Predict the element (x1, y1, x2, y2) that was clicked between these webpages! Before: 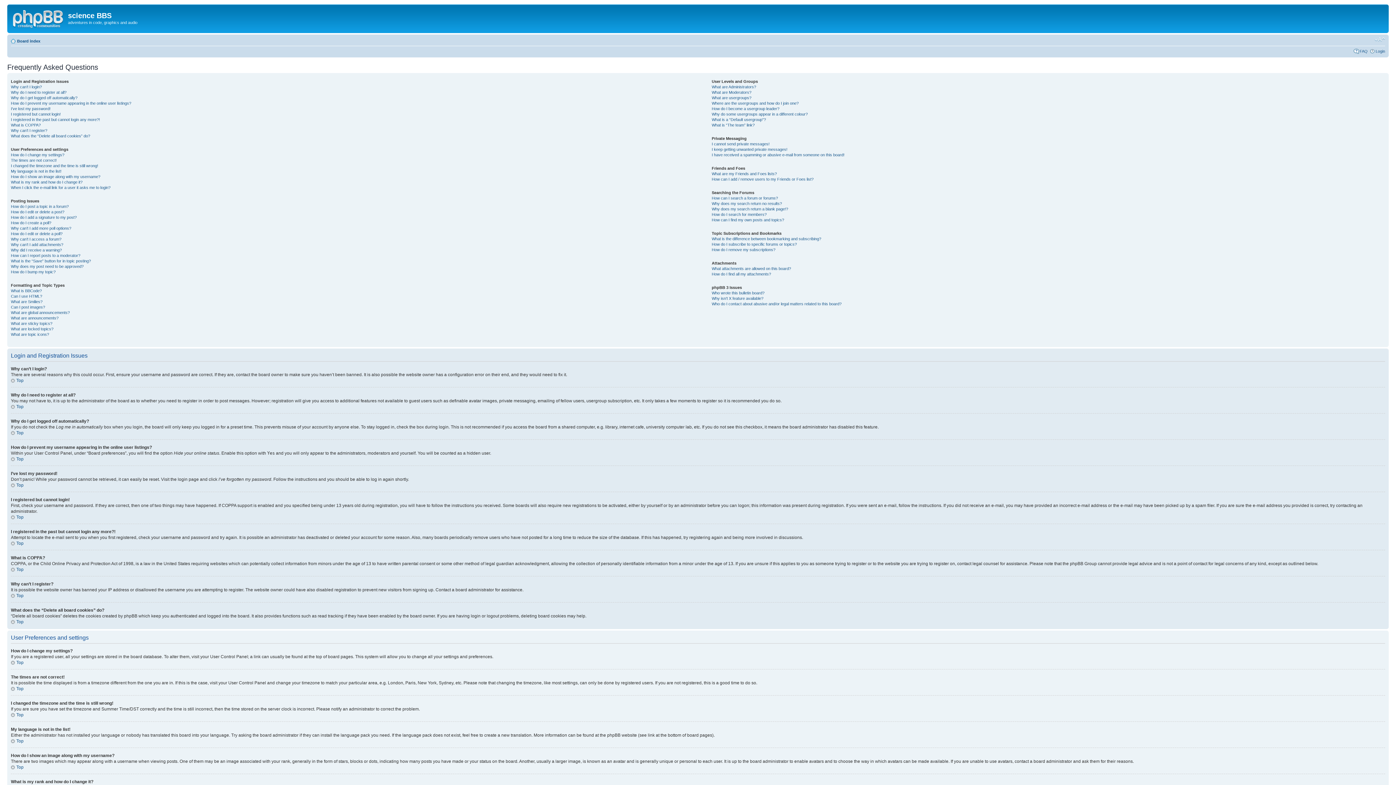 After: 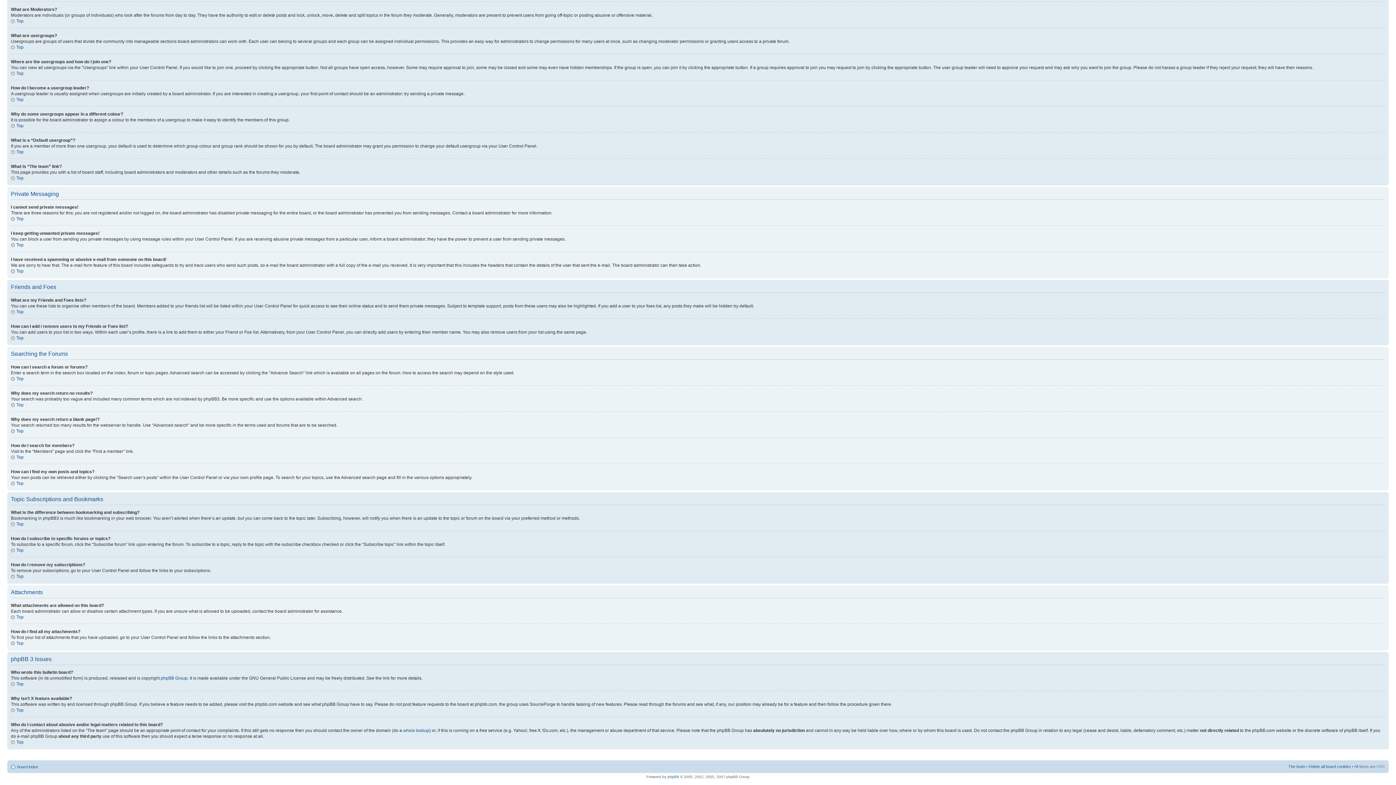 Action: label: What is a “Default usergroup”? bbox: (711, 117, 766, 121)